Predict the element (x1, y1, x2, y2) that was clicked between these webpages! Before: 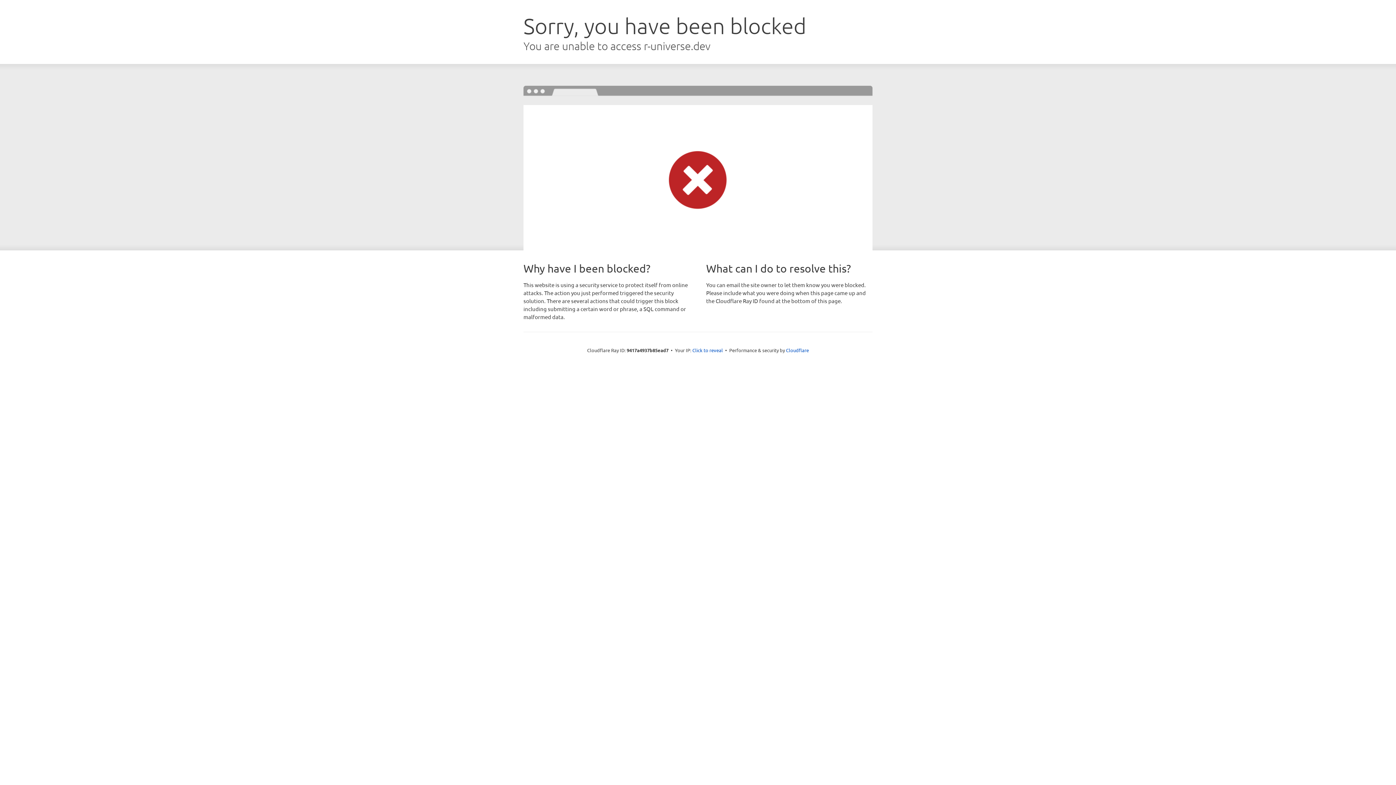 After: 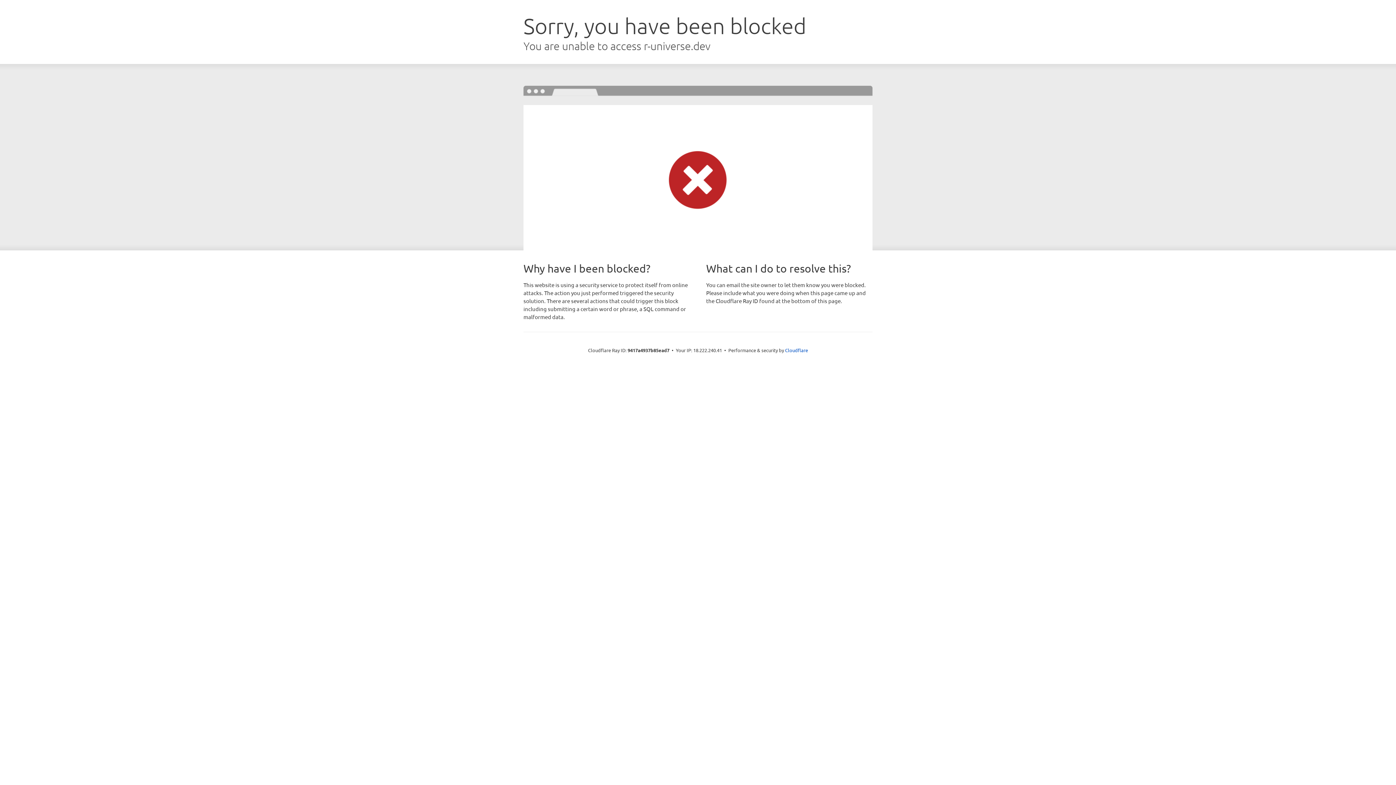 Action: bbox: (692, 346, 723, 353) label: Click to reveal